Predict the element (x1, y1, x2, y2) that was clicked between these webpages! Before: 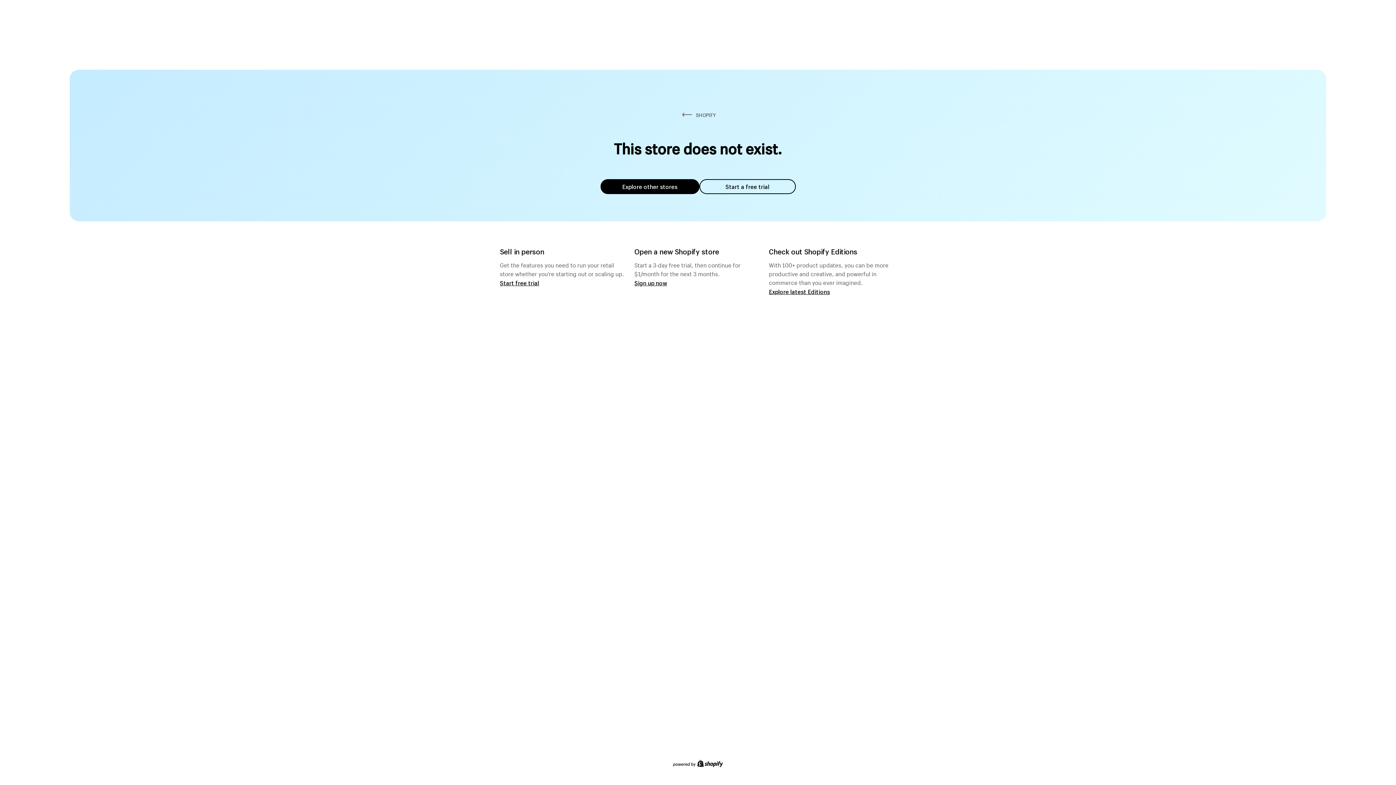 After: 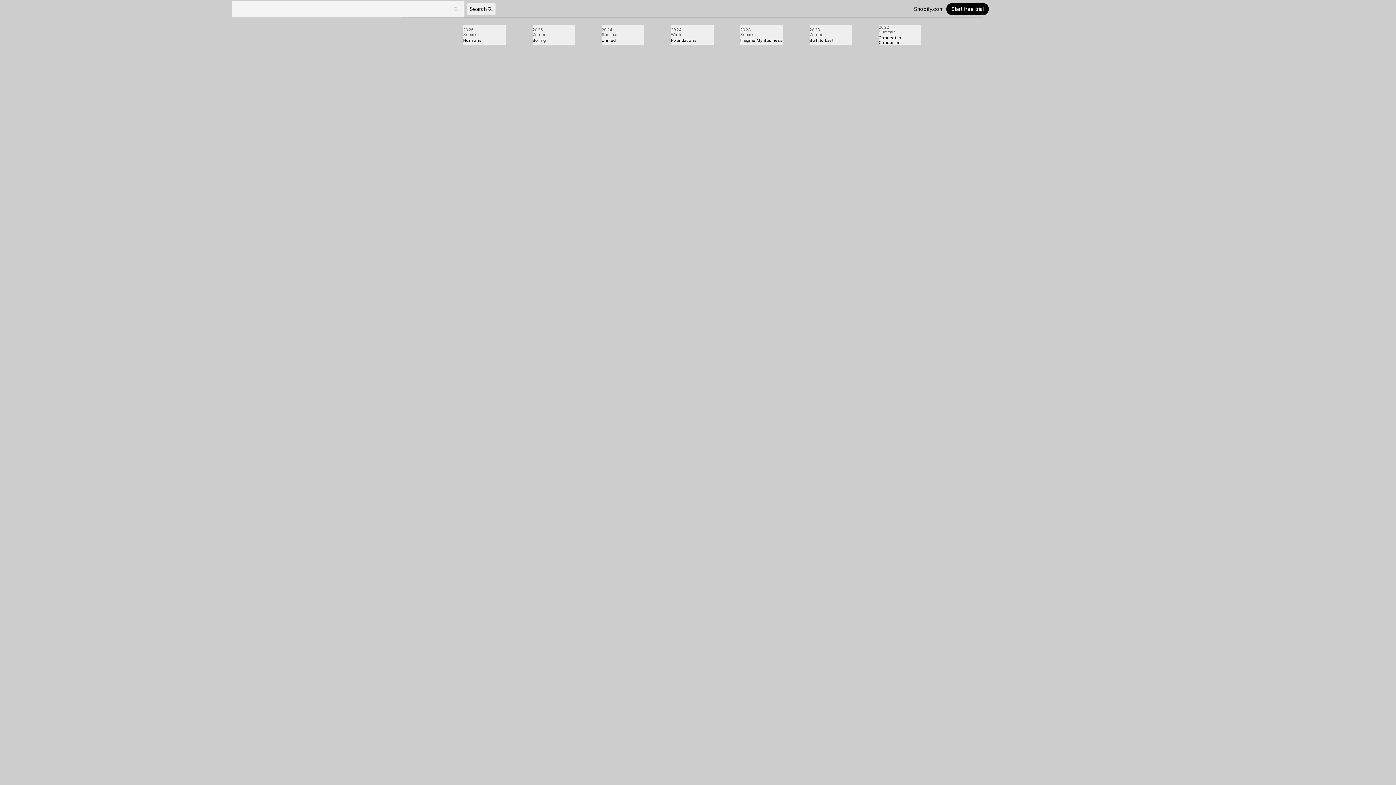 Action: label: Explore latest Editions bbox: (769, 287, 830, 295)